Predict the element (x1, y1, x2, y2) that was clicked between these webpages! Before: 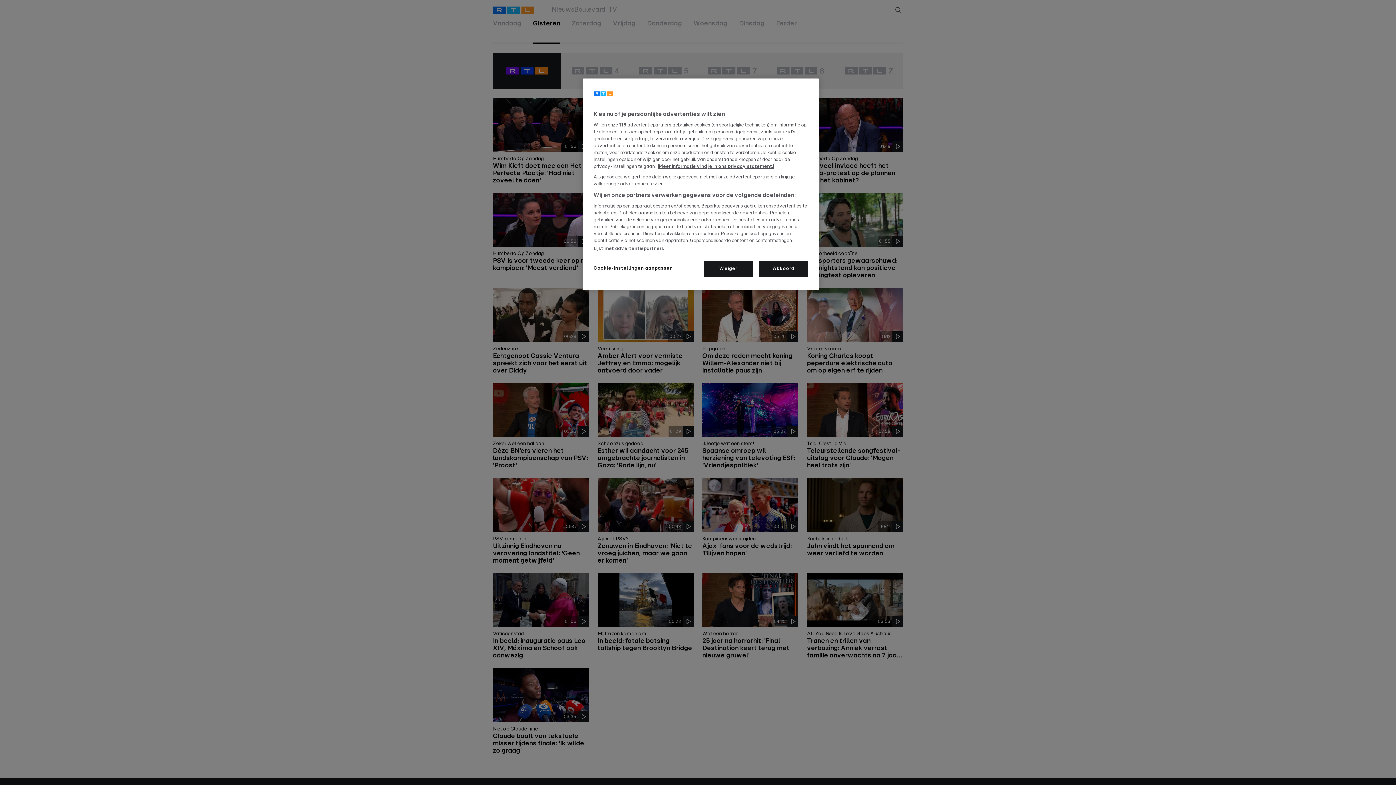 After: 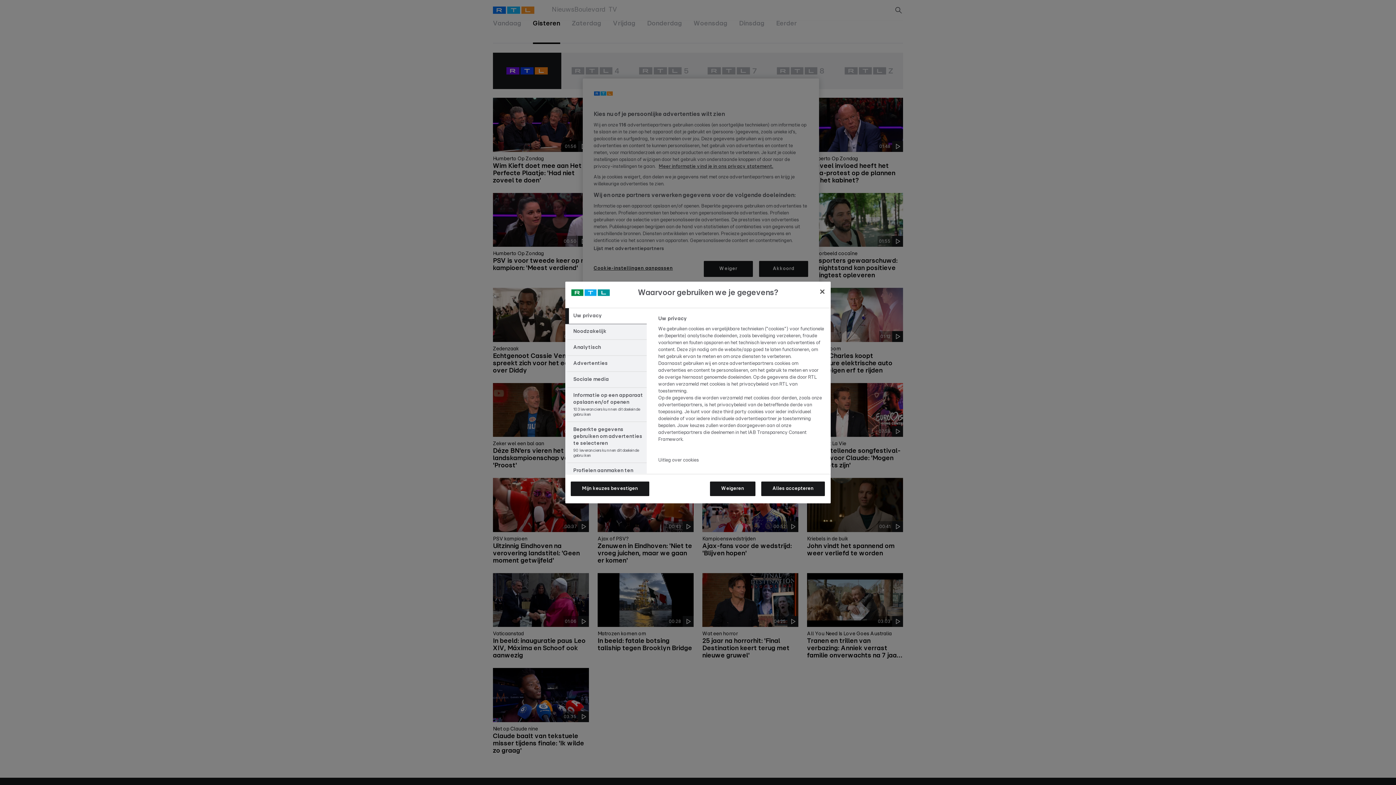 Action: label: Cookie-instellingen aanpassen bbox: (593, 261, 673, 276)